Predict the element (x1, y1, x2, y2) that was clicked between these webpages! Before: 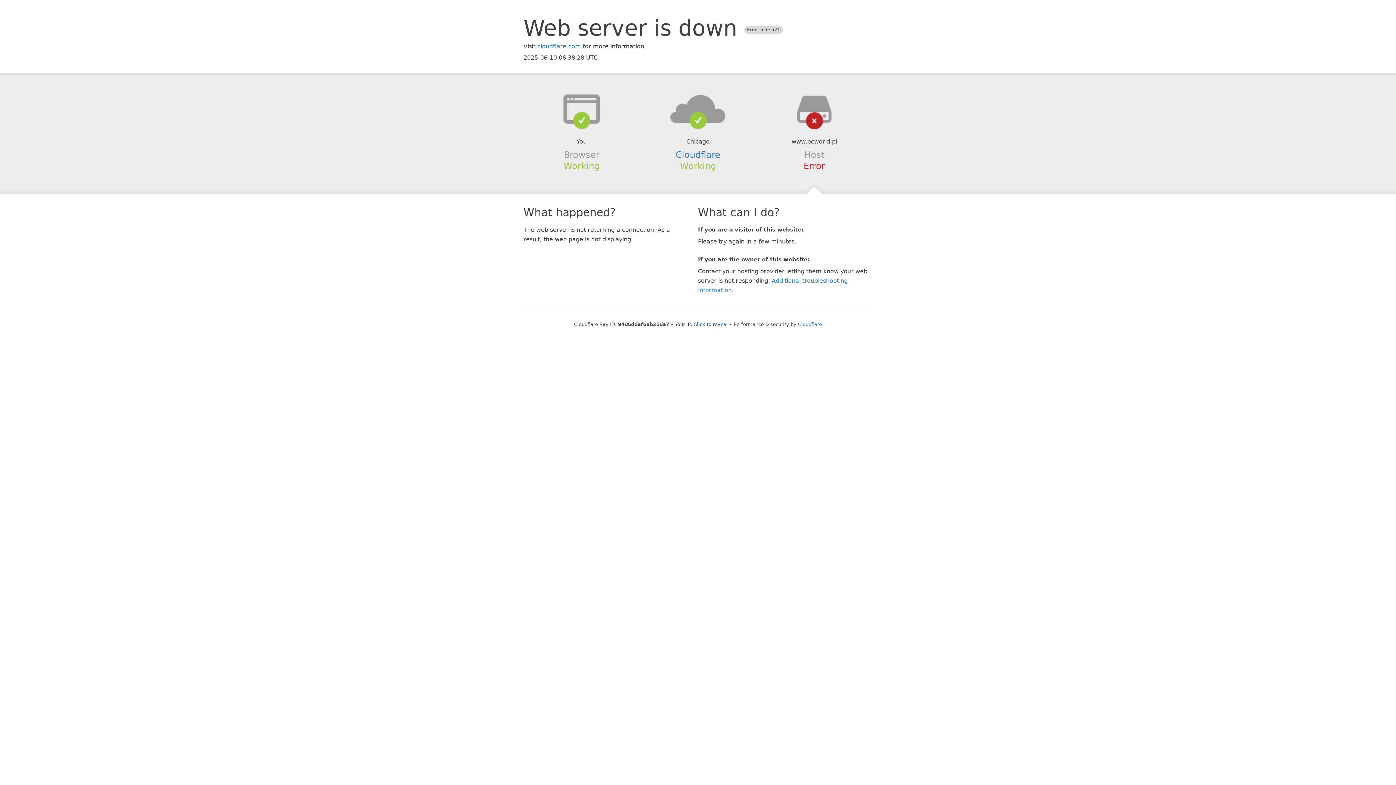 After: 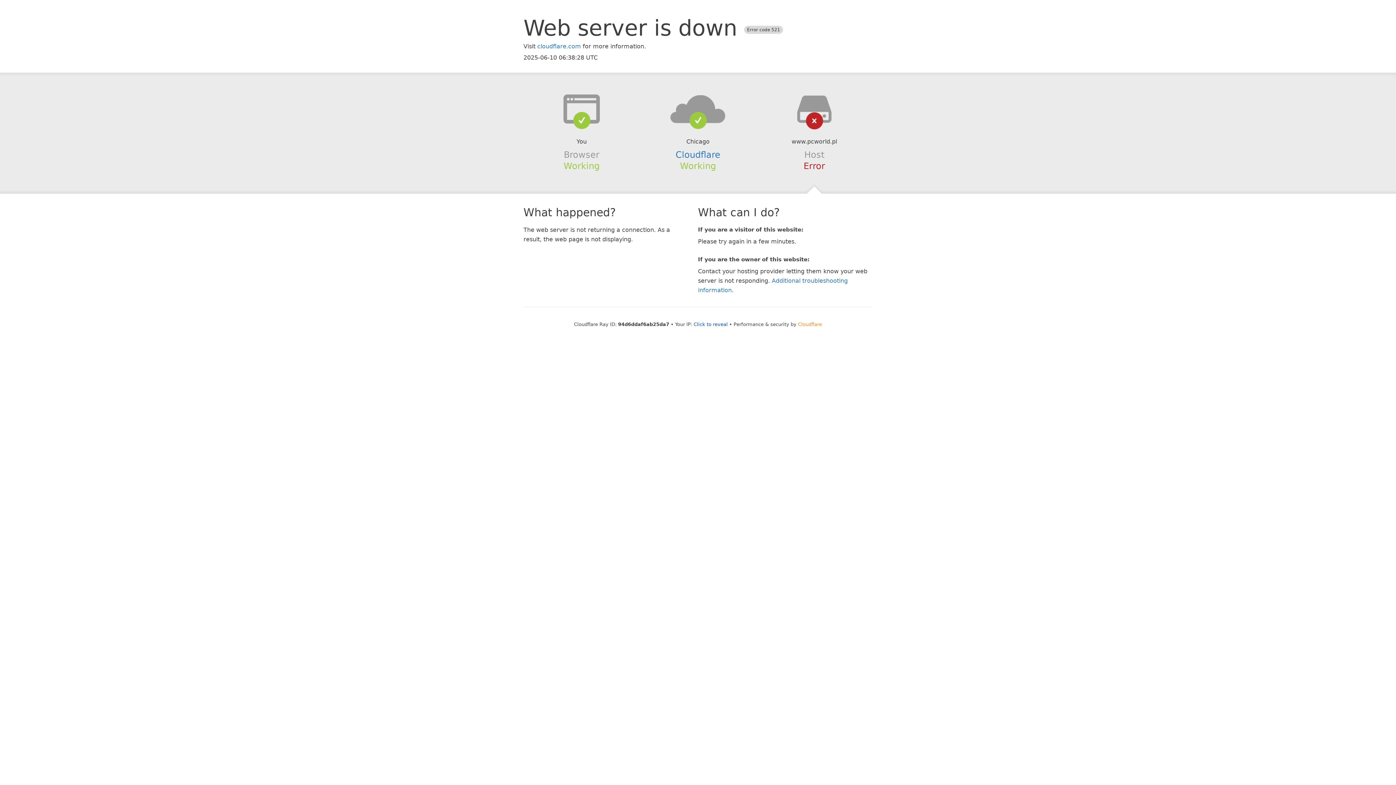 Action: bbox: (798, 321, 822, 327) label: Cloudflare